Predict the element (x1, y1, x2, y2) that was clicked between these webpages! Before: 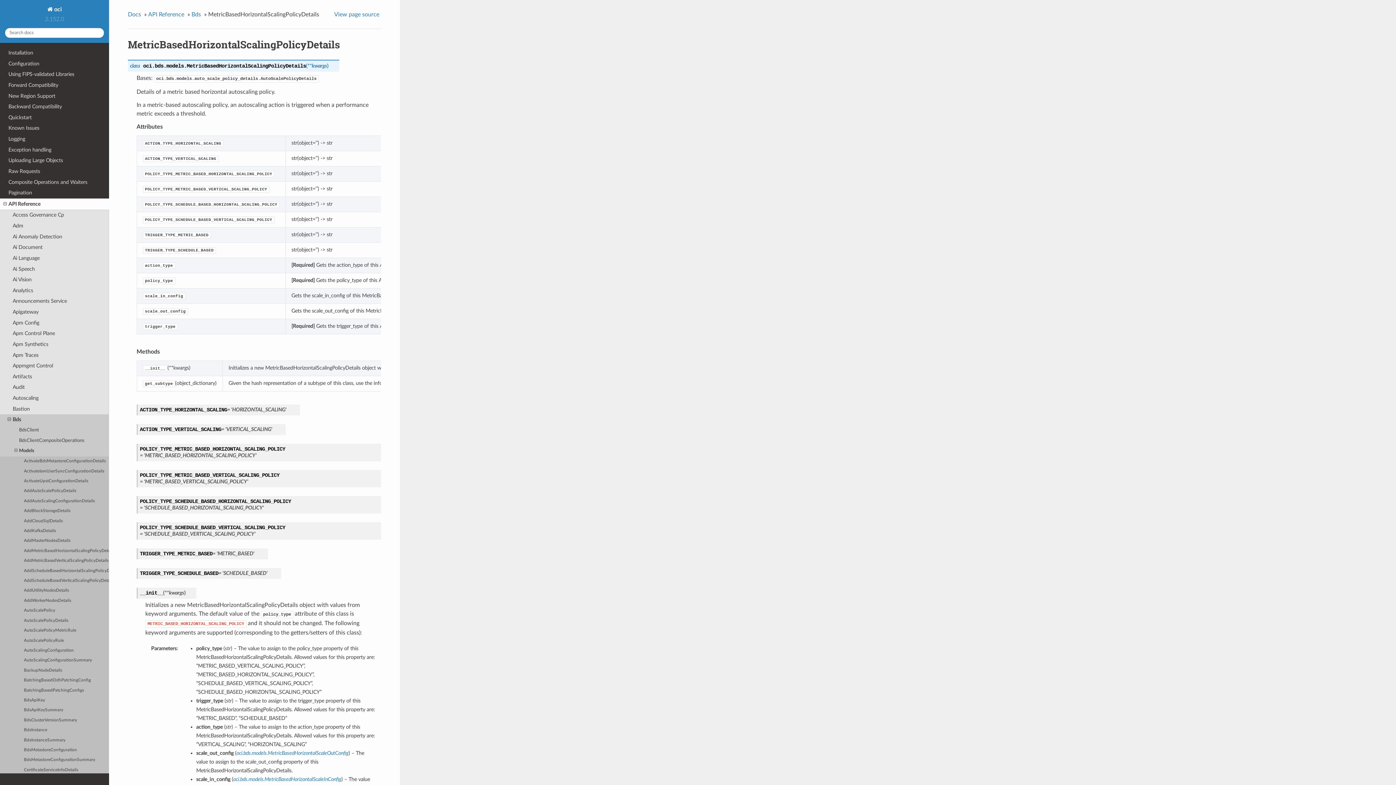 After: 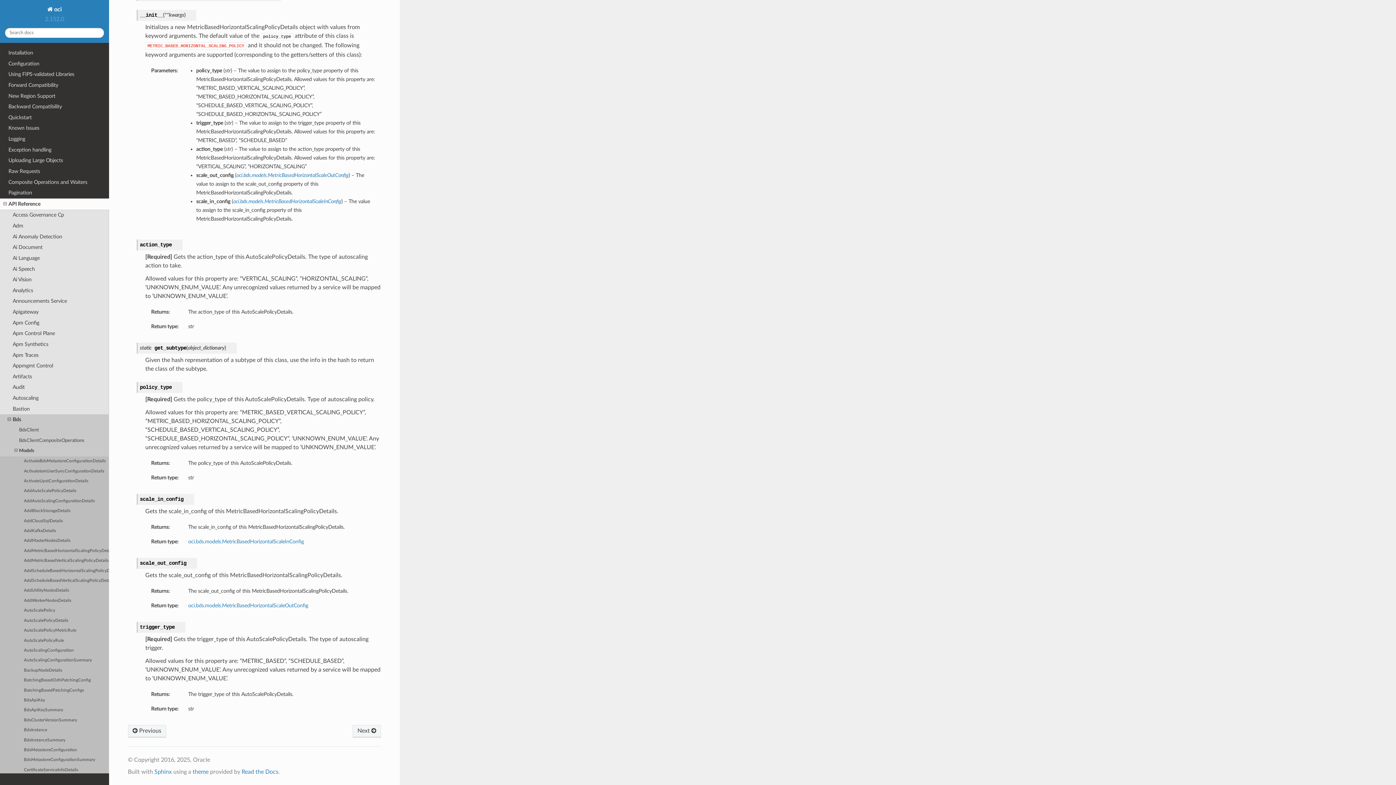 Action: bbox: (261, 611, 293, 617) label: policy_type